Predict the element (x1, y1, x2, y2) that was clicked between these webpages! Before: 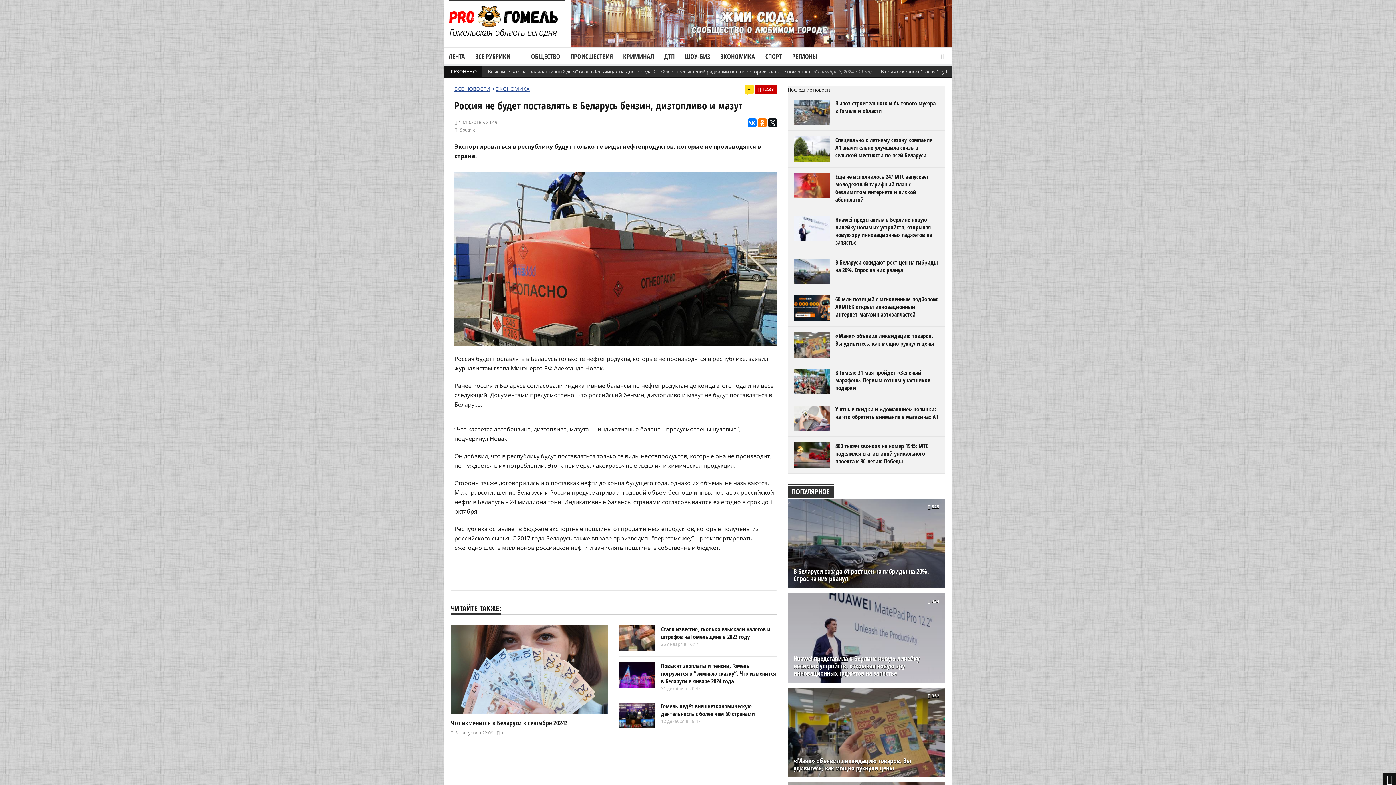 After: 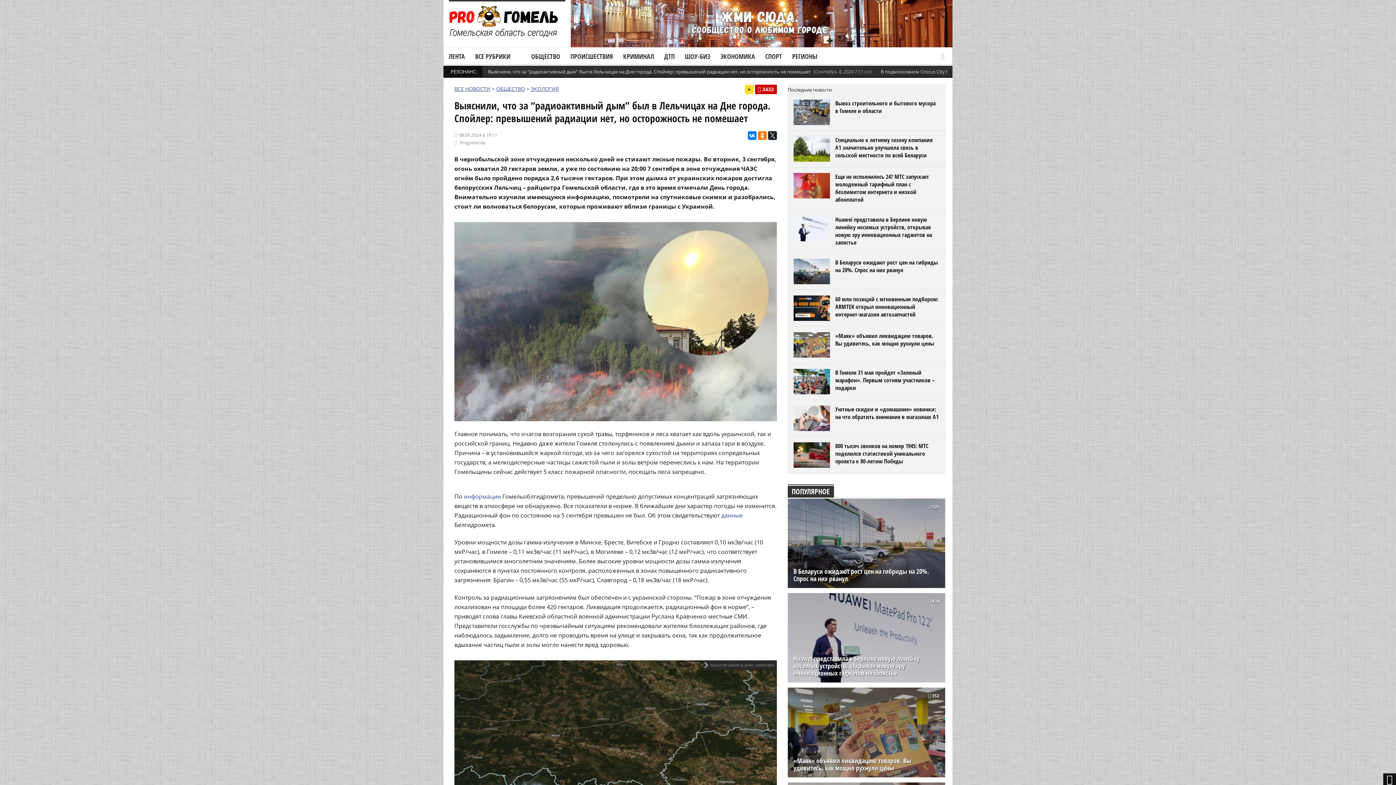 Action: label: Выяснили, что за “радиоактивный дым” был в Лельчицах на Дне города. Спойлер: превышений радиации нет, но осторожность не помешает bbox: (488, 68, 810, 74)